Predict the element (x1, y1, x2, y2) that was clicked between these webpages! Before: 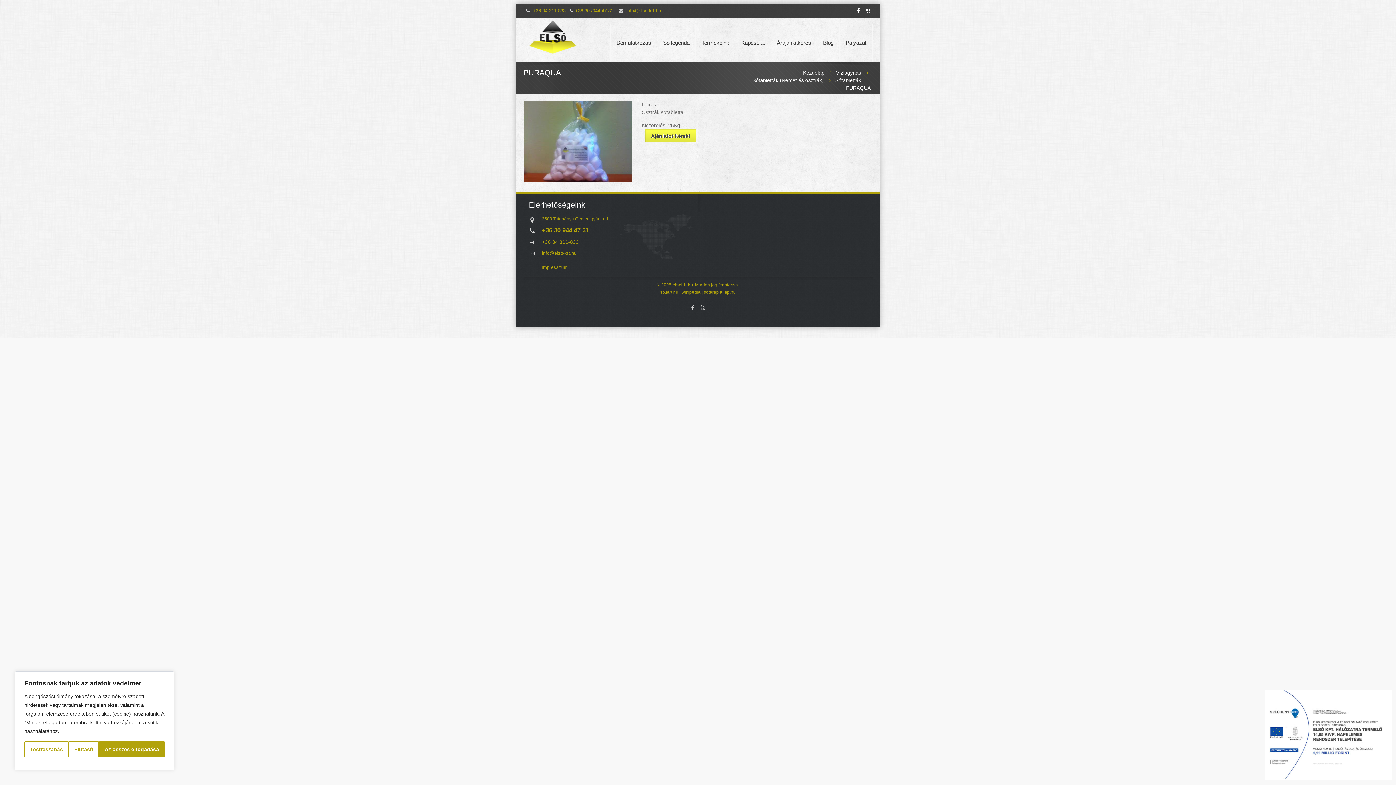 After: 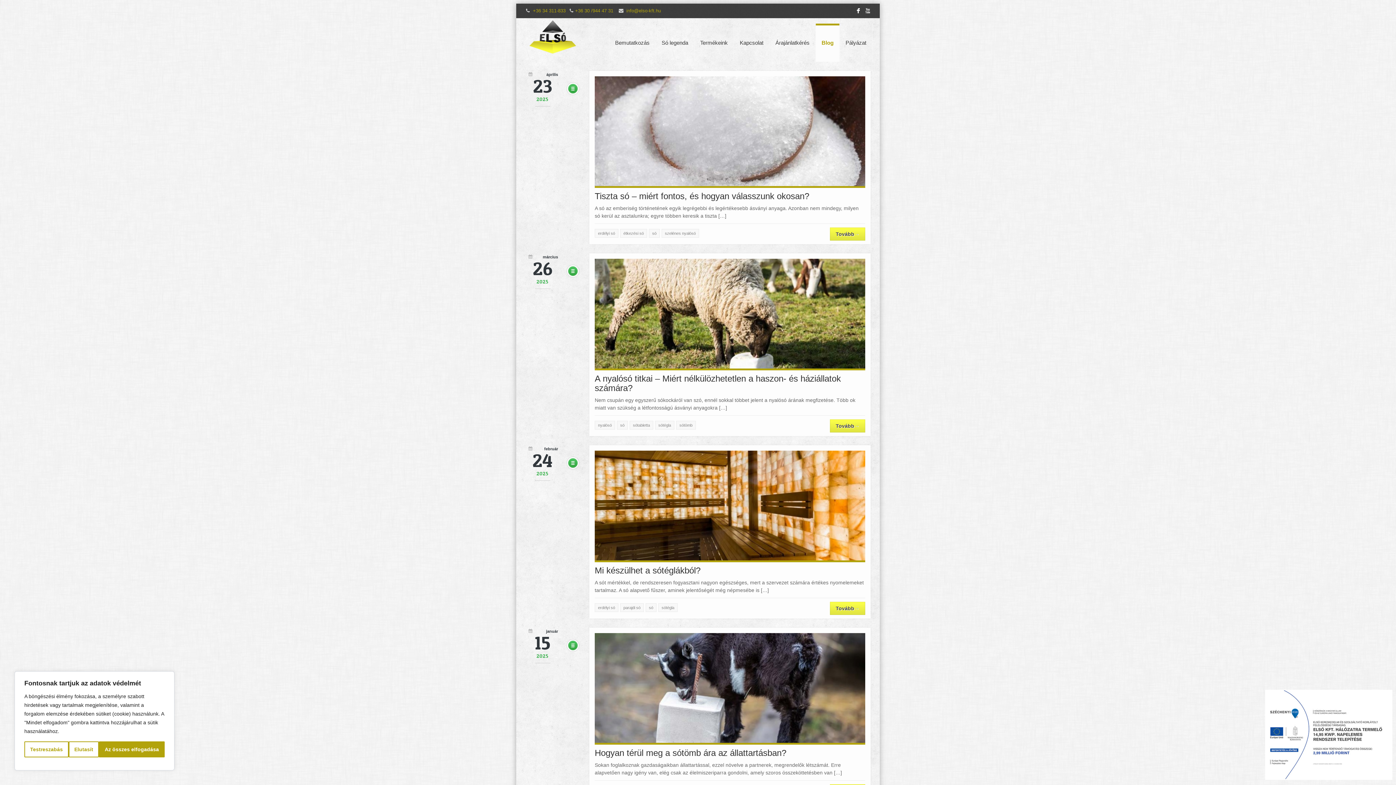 Action: bbox: (817, 25, 839, 60) label: Blog